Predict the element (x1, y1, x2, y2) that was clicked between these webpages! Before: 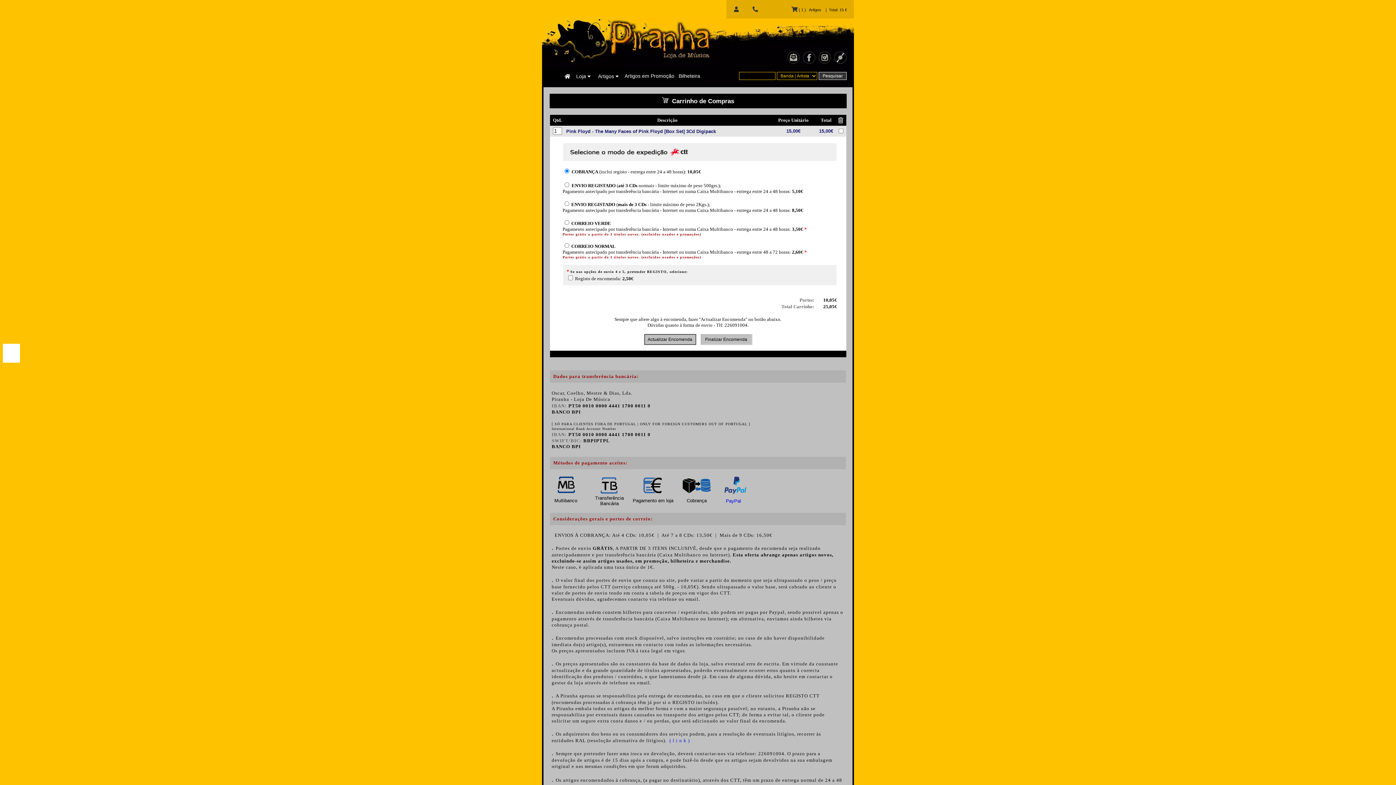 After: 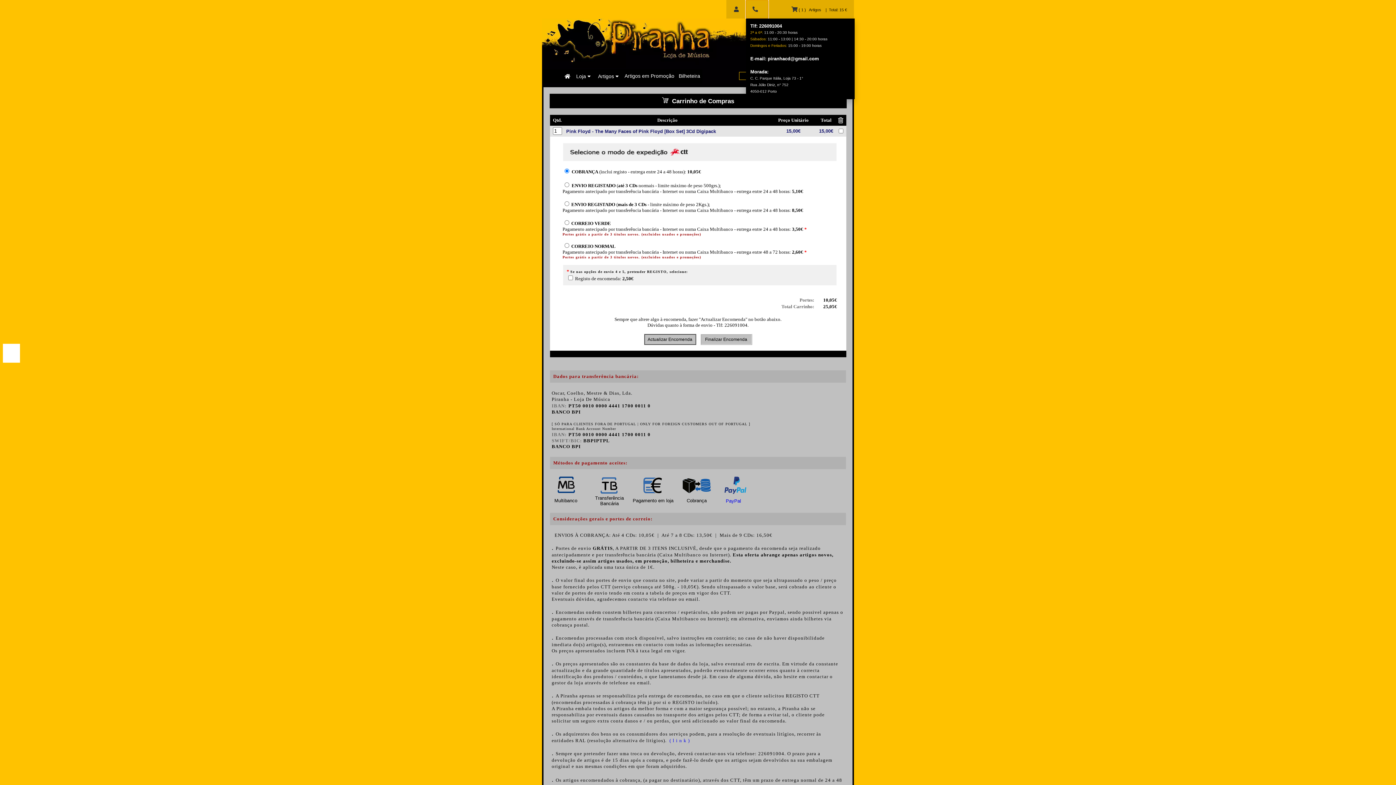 Action: bbox: (746, 0, 768, 18)